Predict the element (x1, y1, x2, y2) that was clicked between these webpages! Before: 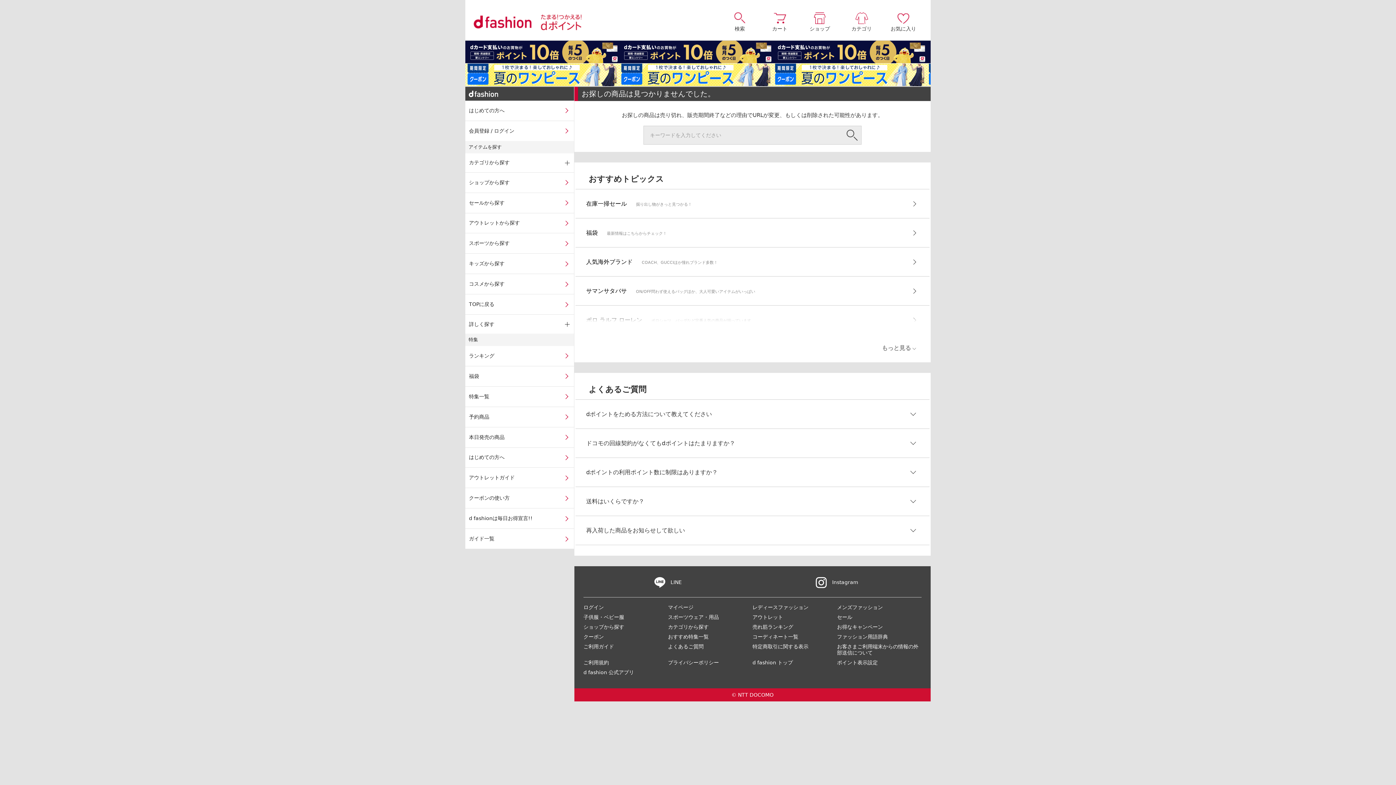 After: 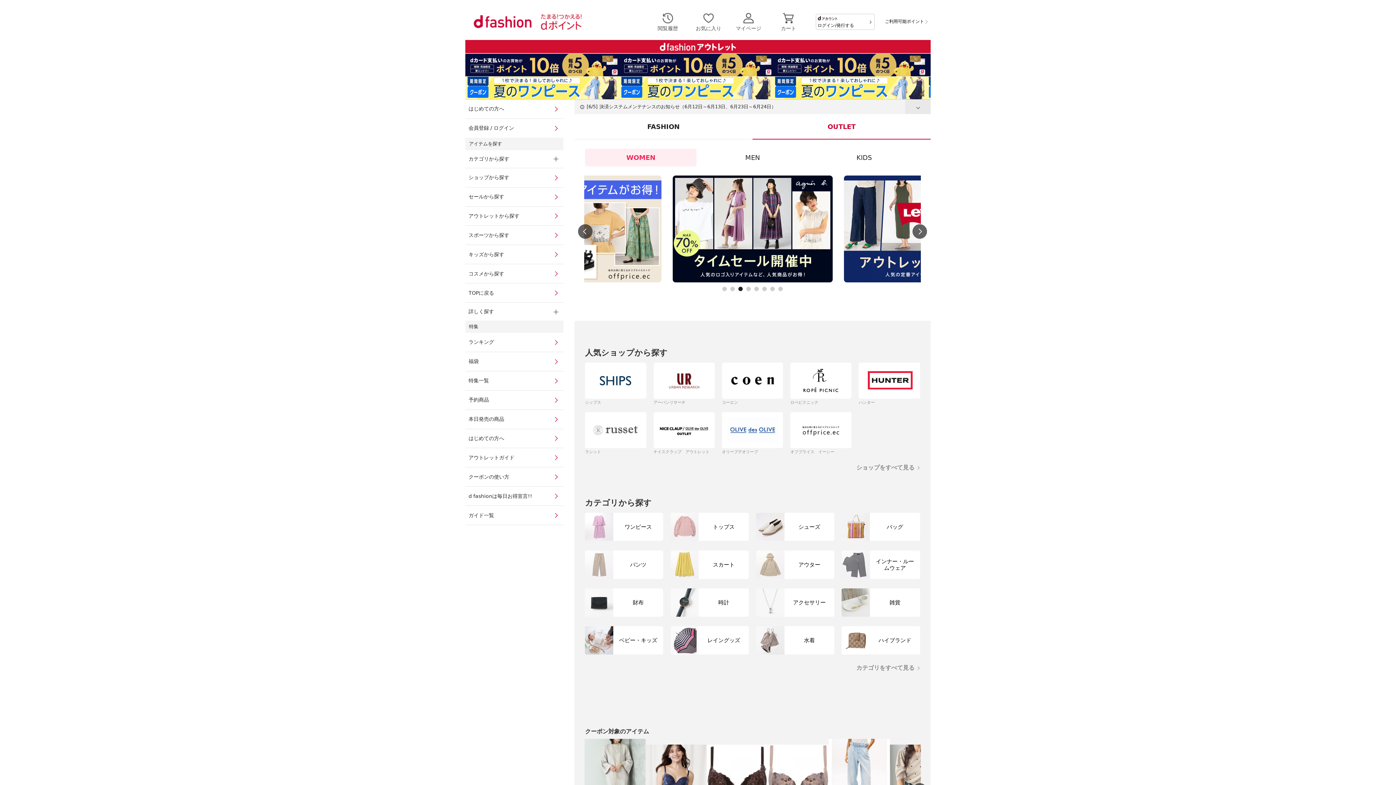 Action: bbox: (752, 614, 783, 620) label: アウトレット